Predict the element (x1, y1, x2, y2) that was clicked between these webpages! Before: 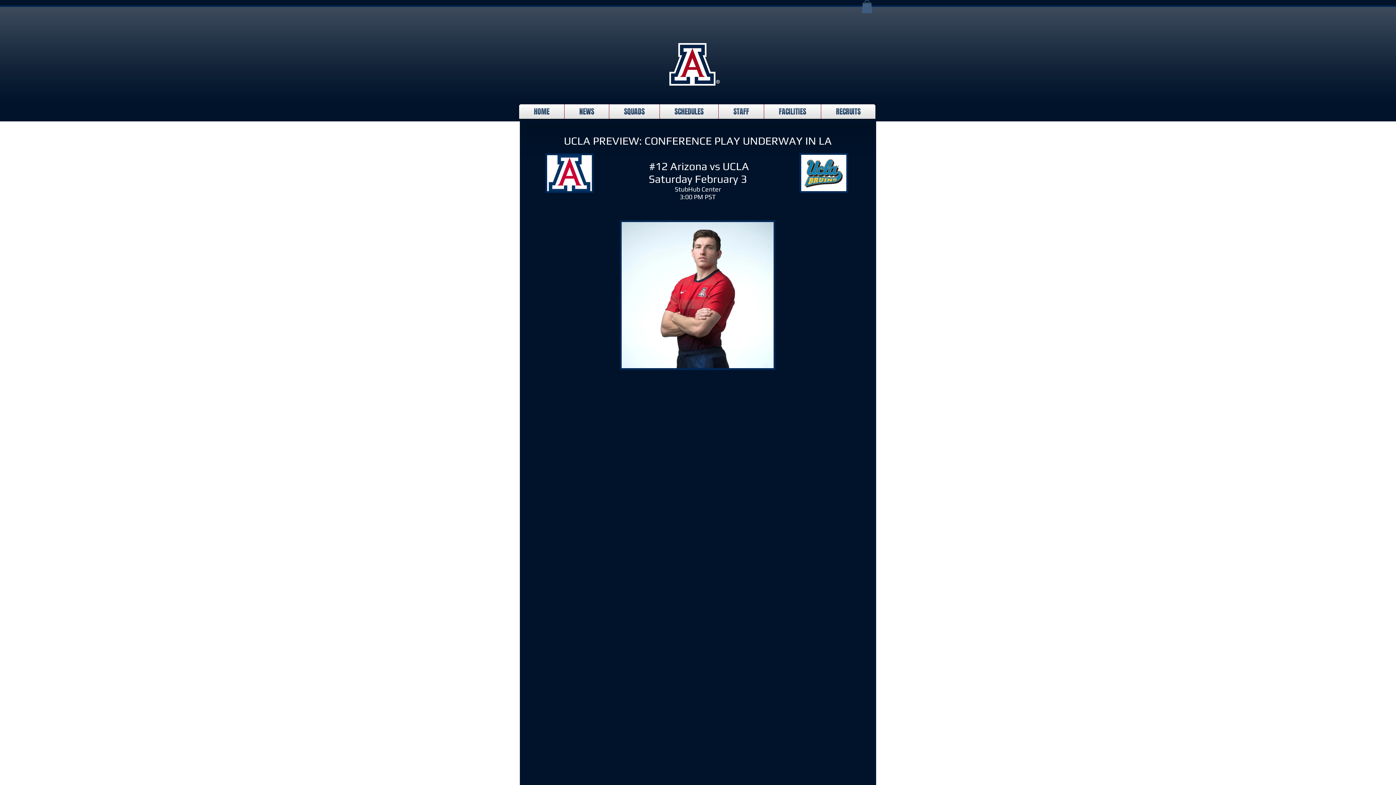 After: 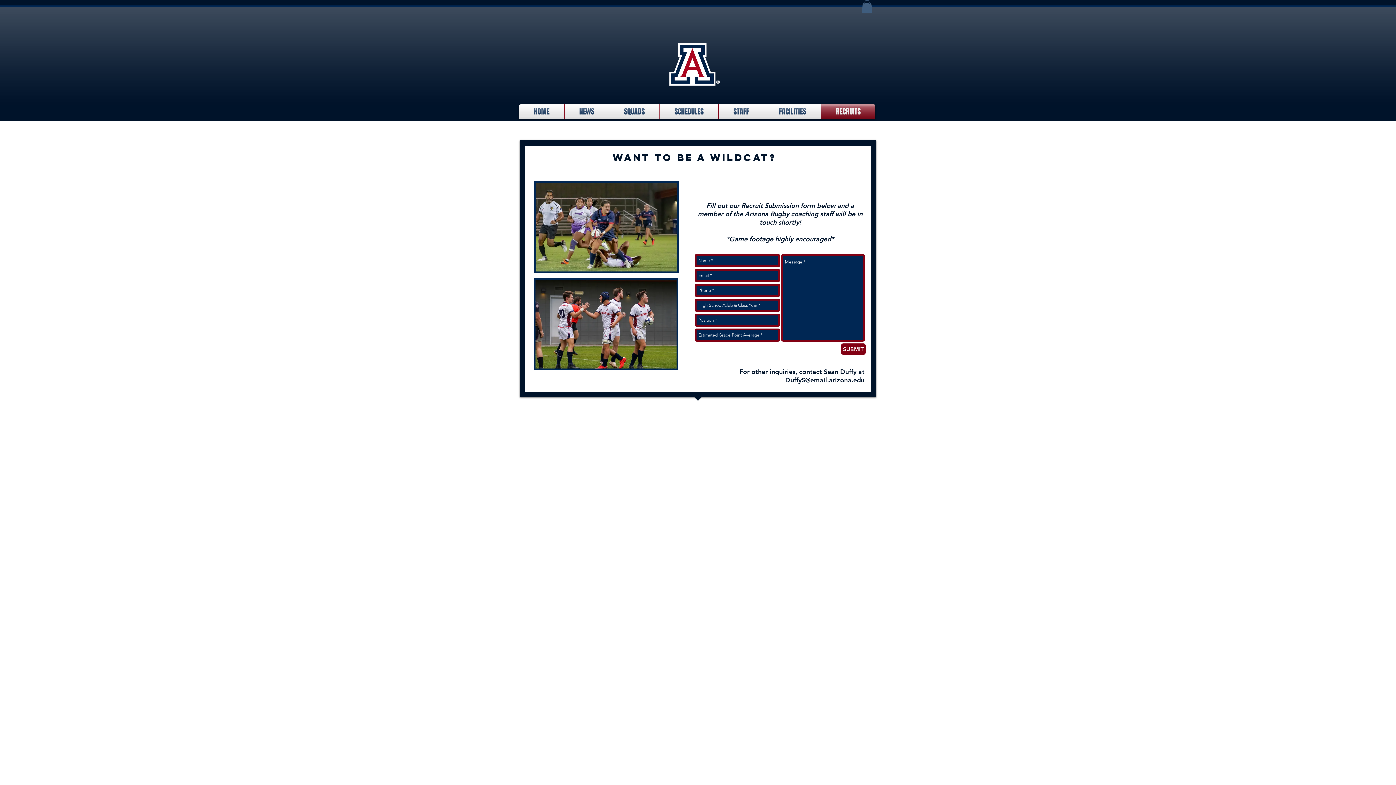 Action: label: RECRUITS bbox: (821, 104, 875, 118)